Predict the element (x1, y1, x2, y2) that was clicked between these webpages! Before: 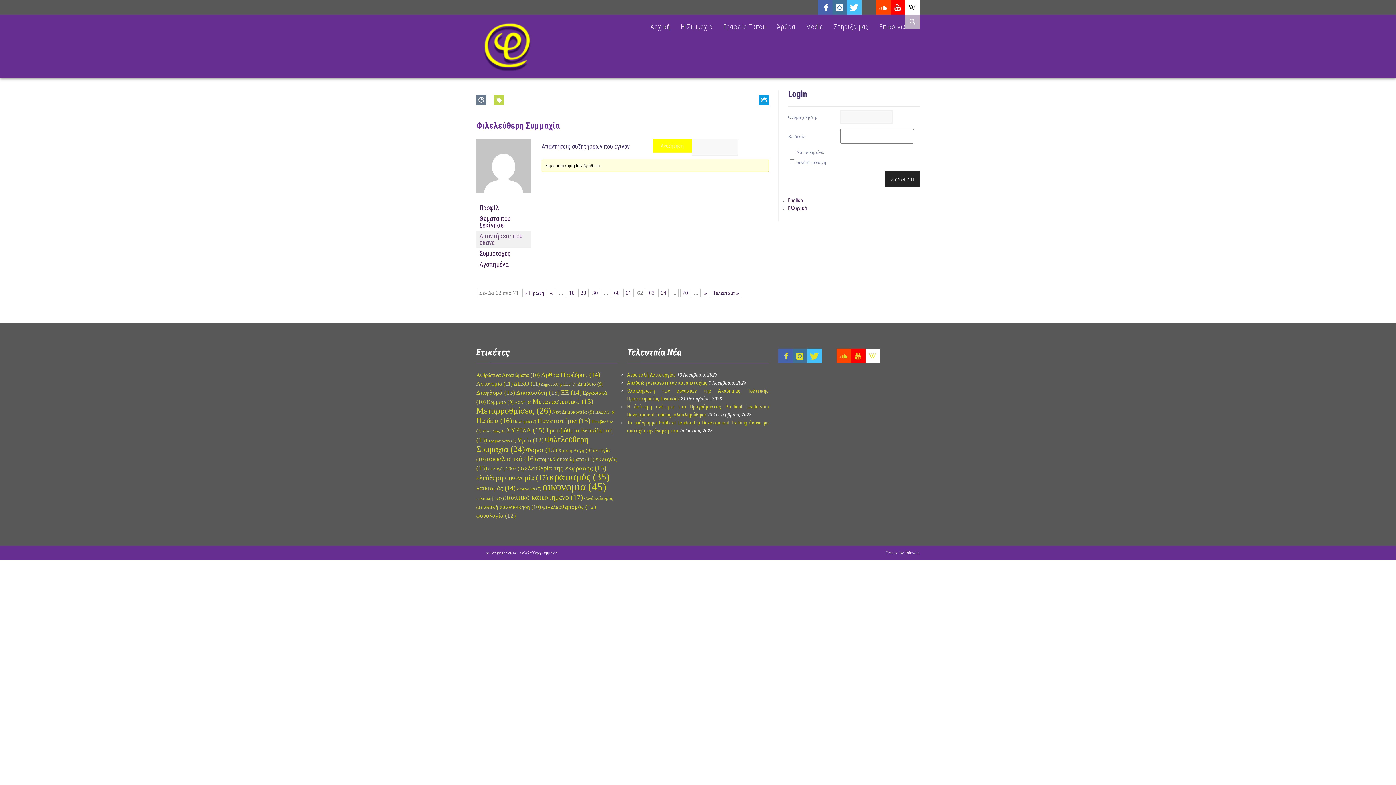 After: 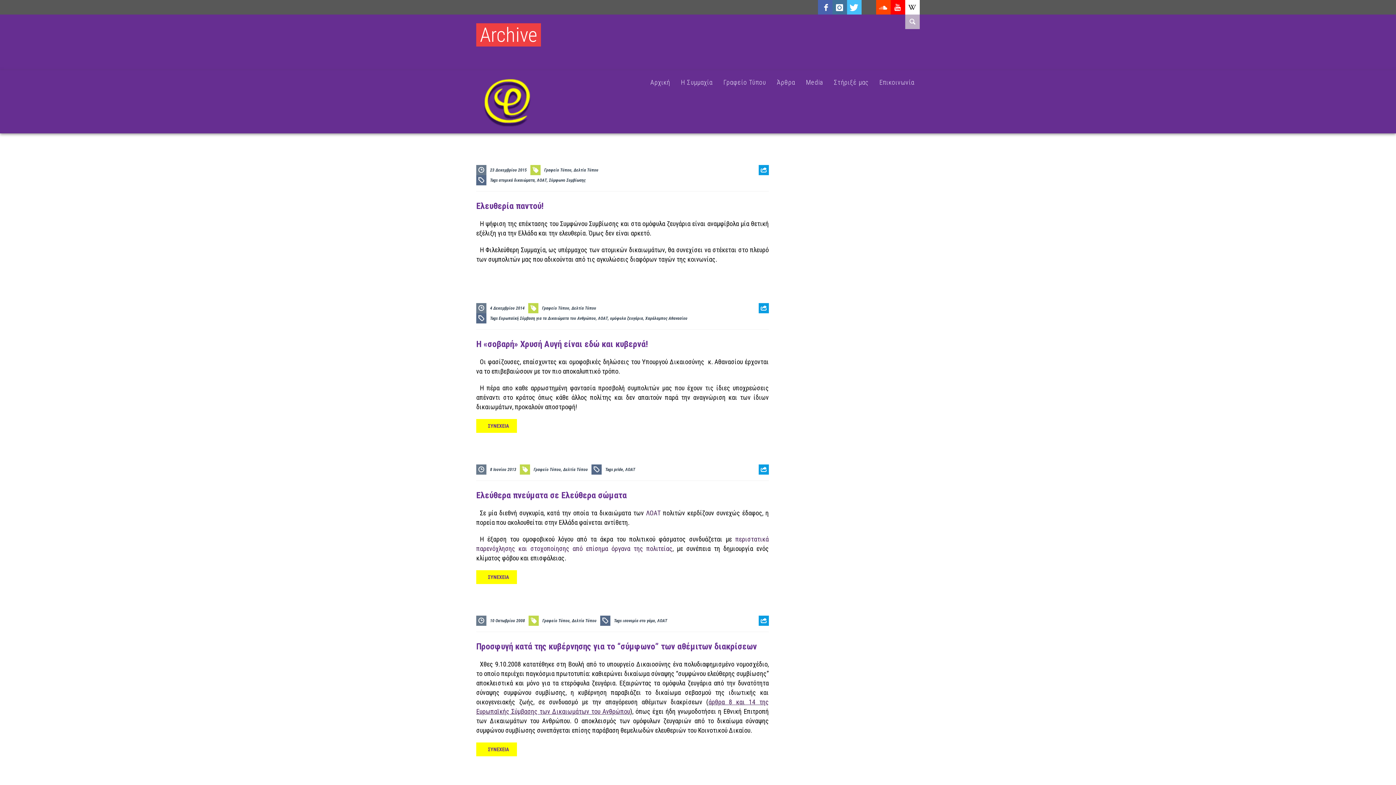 Action: label: ΛΟΑΤ (6 στοιχεία) bbox: (514, 400, 531, 404)